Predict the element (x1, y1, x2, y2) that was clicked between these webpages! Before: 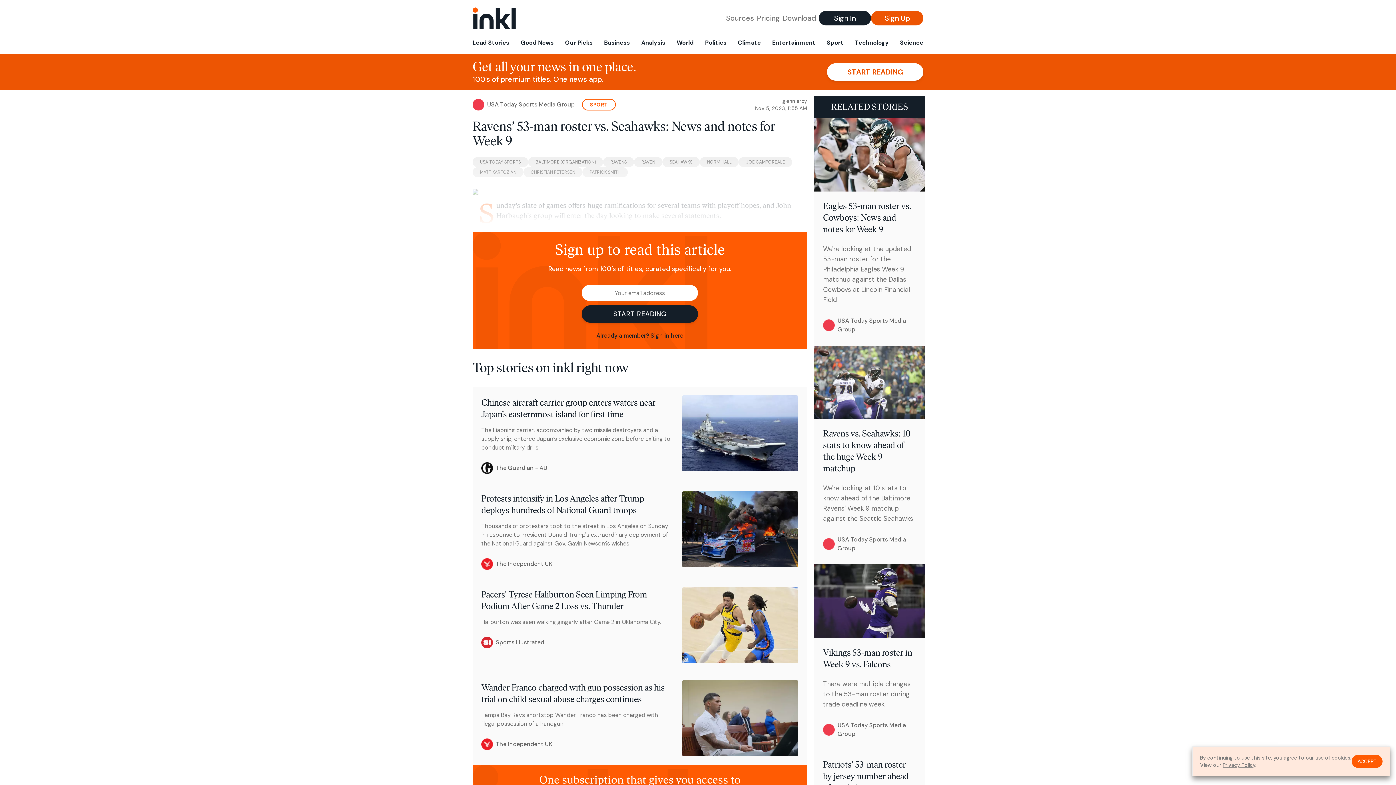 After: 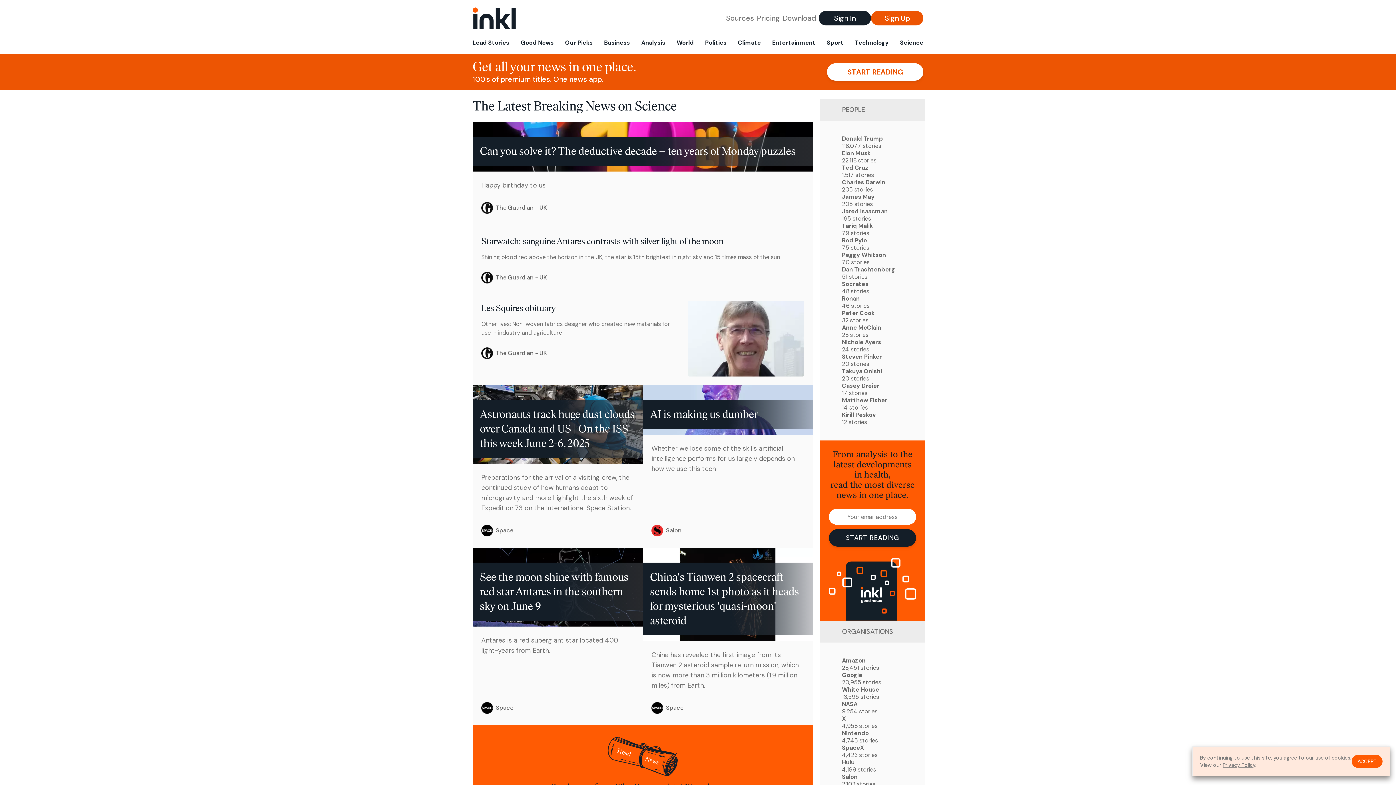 Action: bbox: (897, 36, 930, 53) label: Science